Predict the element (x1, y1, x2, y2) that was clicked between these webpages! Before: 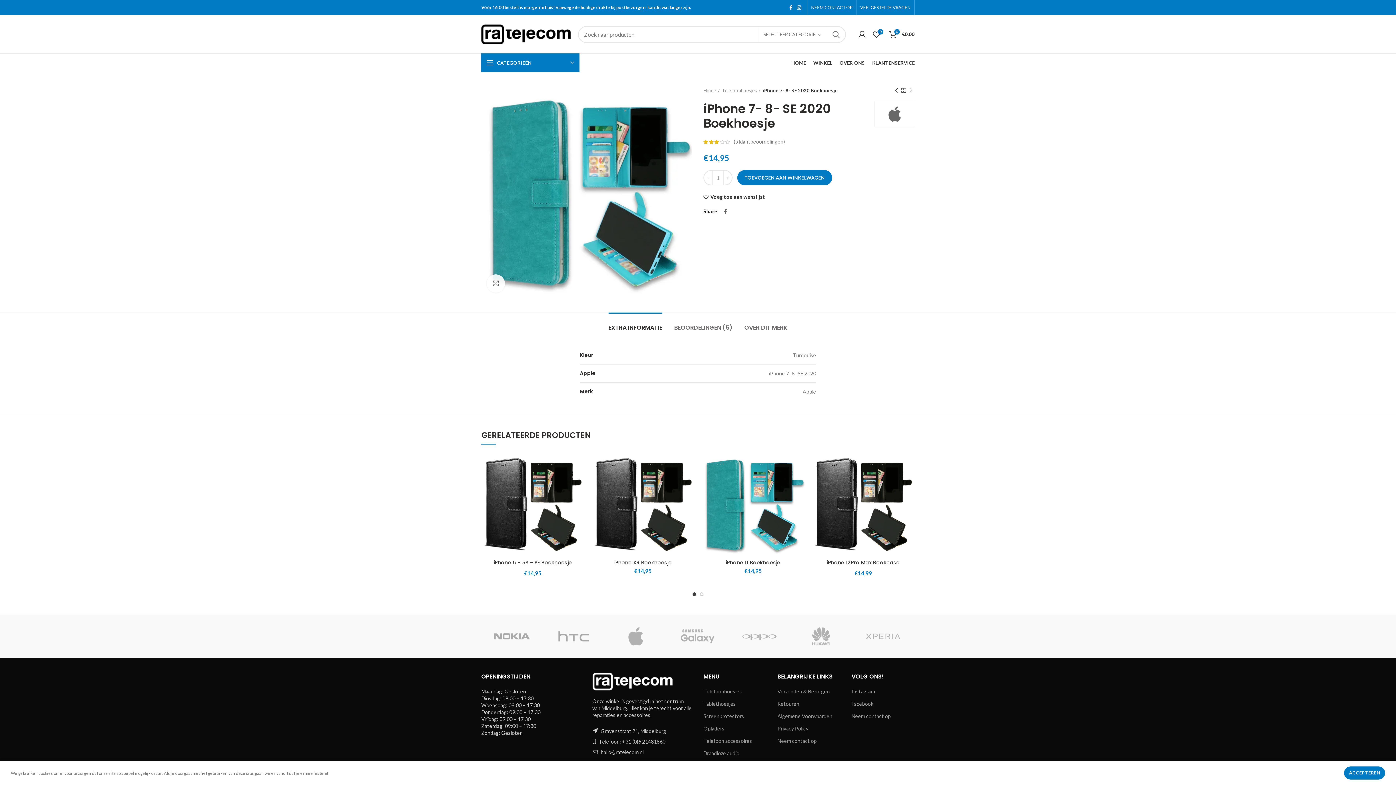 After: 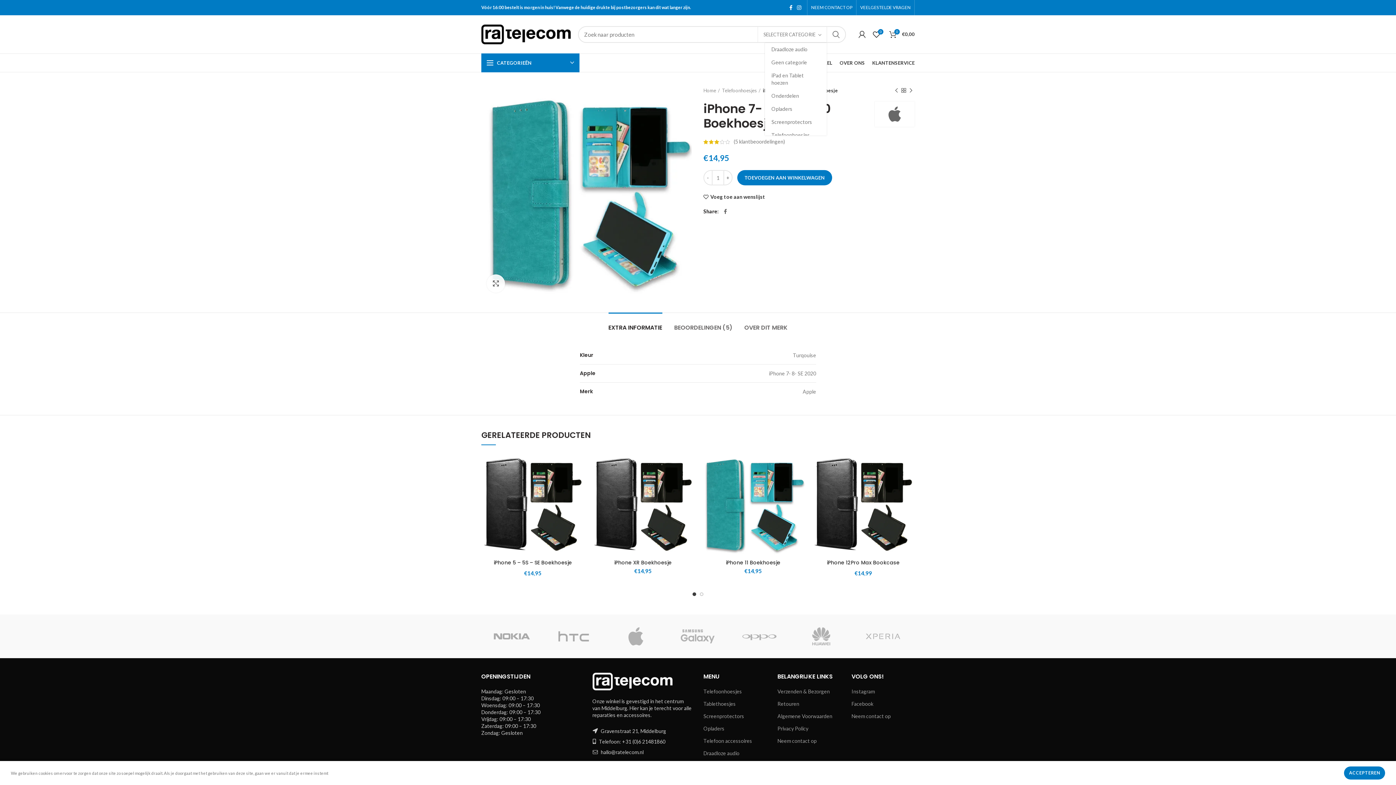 Action: bbox: (758, 26, 826, 42) label: SELECTEER CATEGORIE